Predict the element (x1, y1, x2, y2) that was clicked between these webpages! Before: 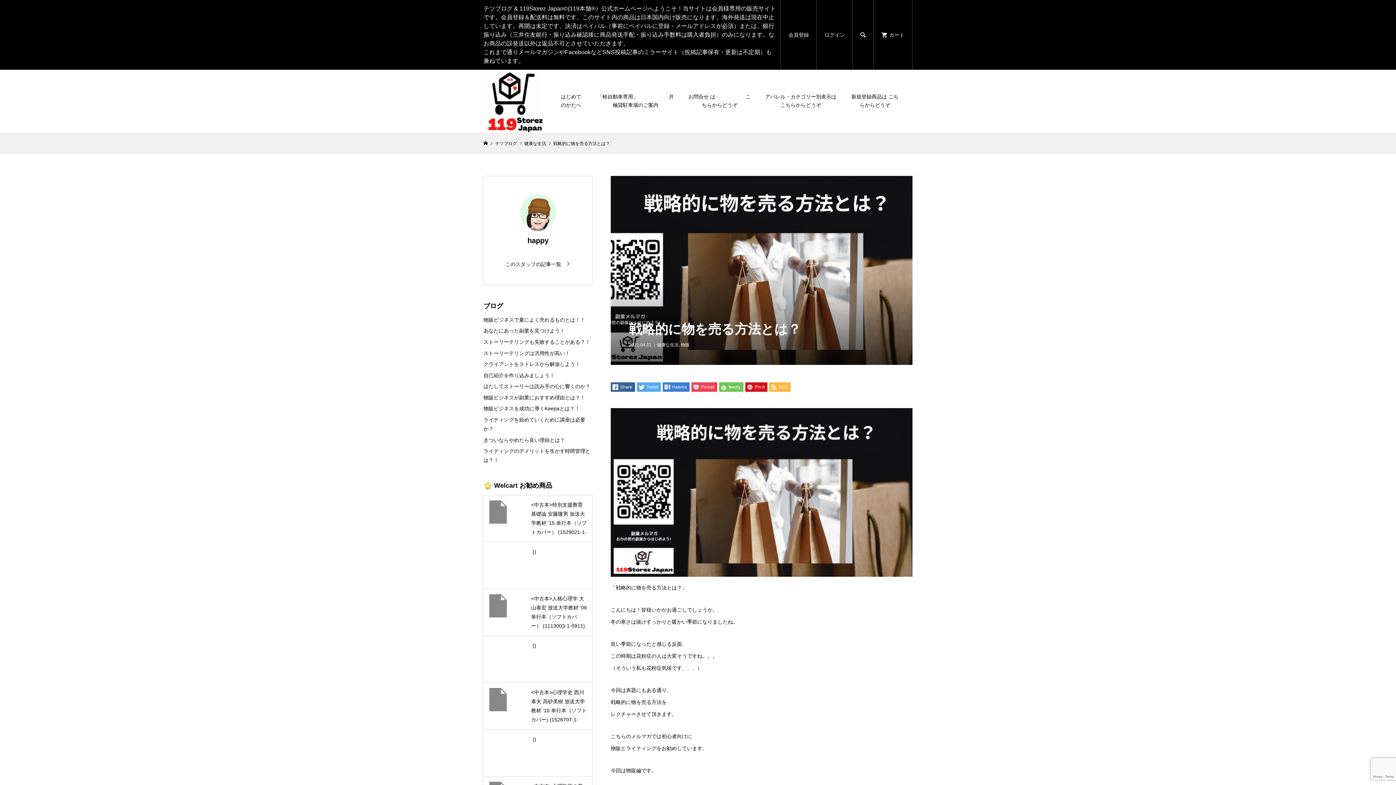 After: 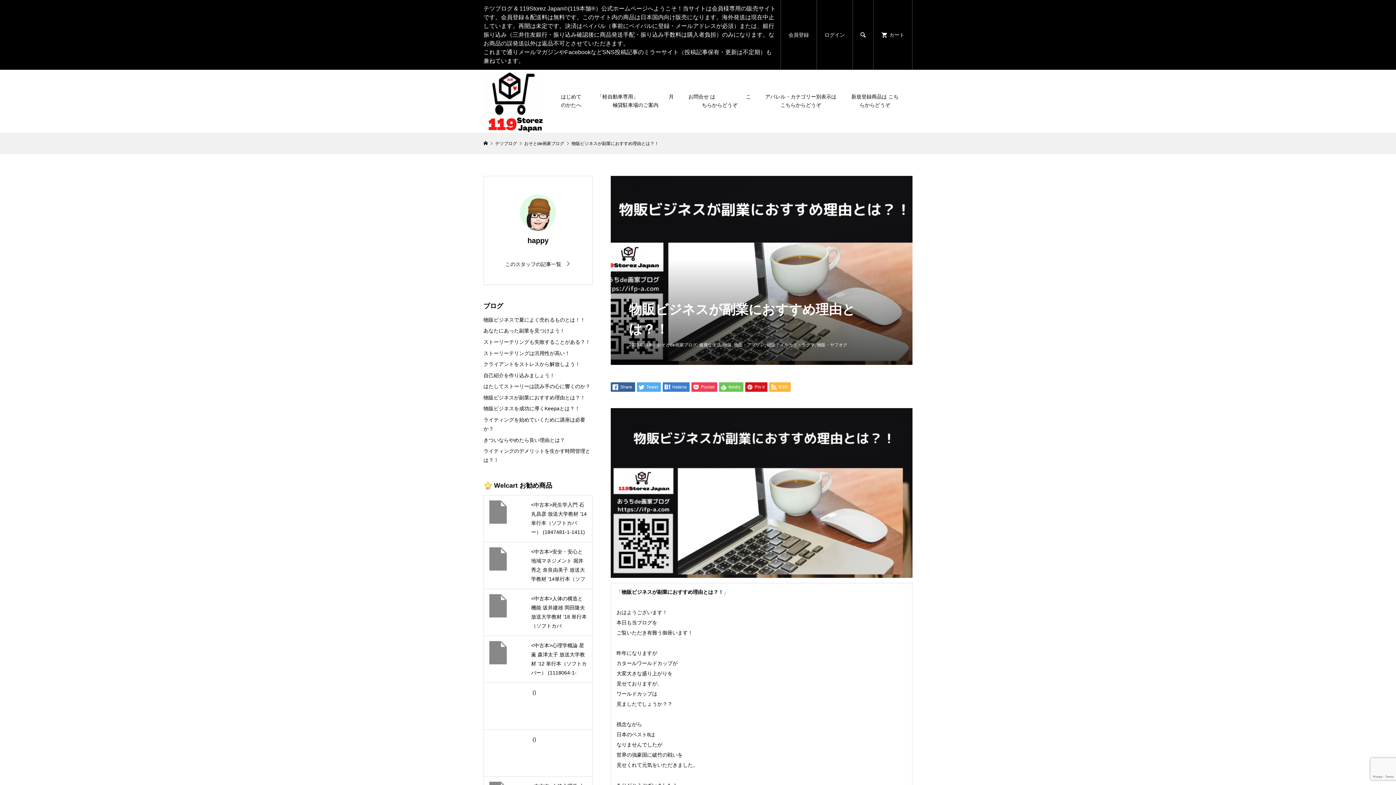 Action: bbox: (483, 394, 585, 400) label: 物販ビジネスが副業におすすめ理由とは？！